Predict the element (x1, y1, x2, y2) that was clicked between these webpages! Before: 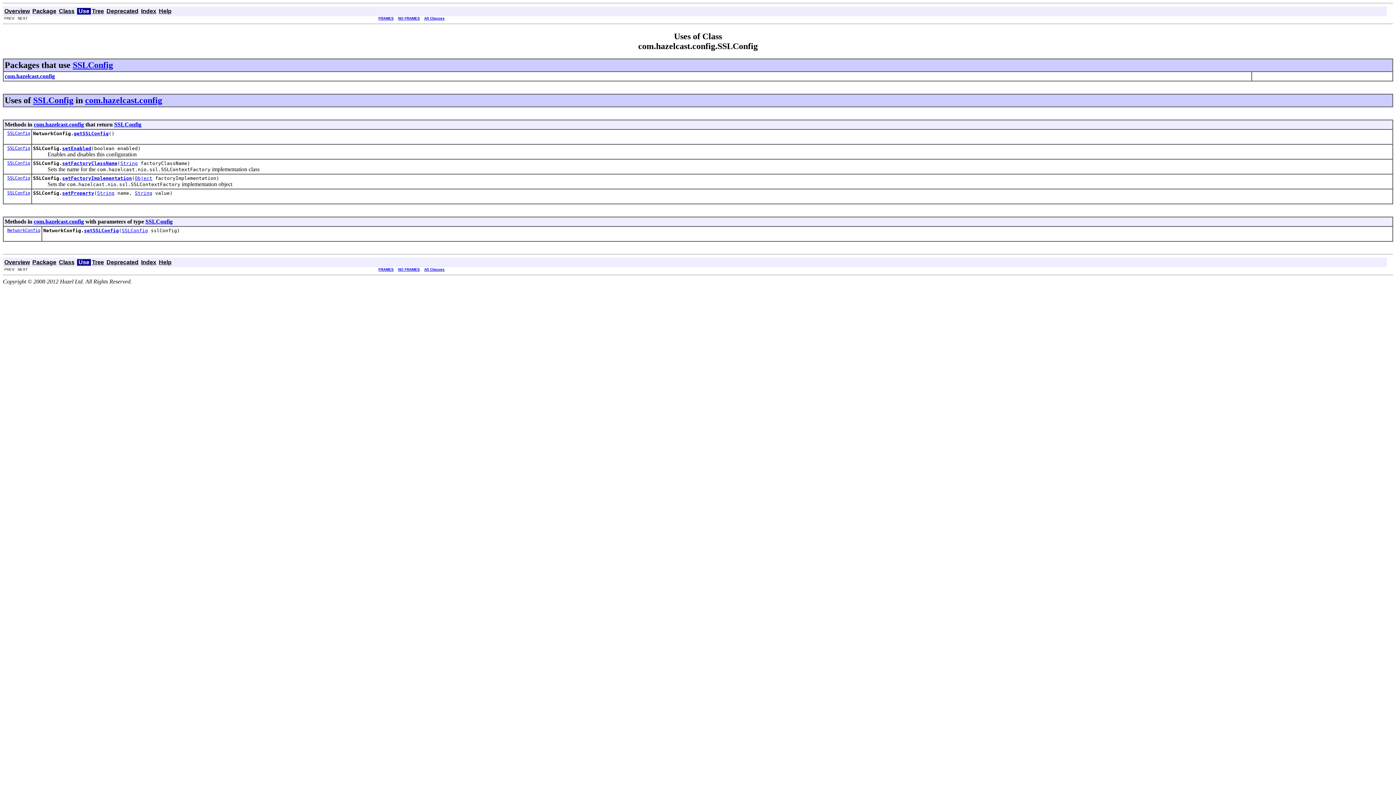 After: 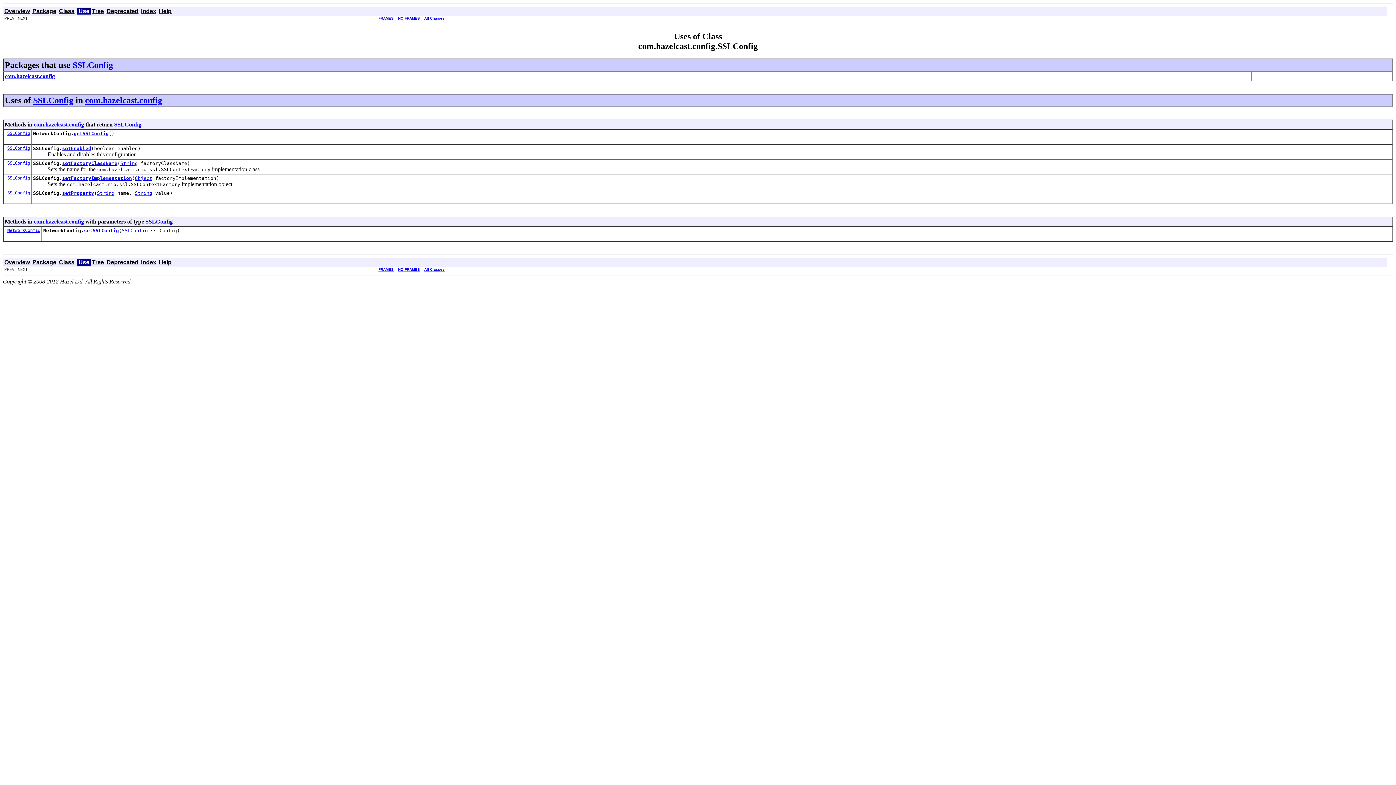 Action: label: NO FRAMES bbox: (398, 16, 420, 20)